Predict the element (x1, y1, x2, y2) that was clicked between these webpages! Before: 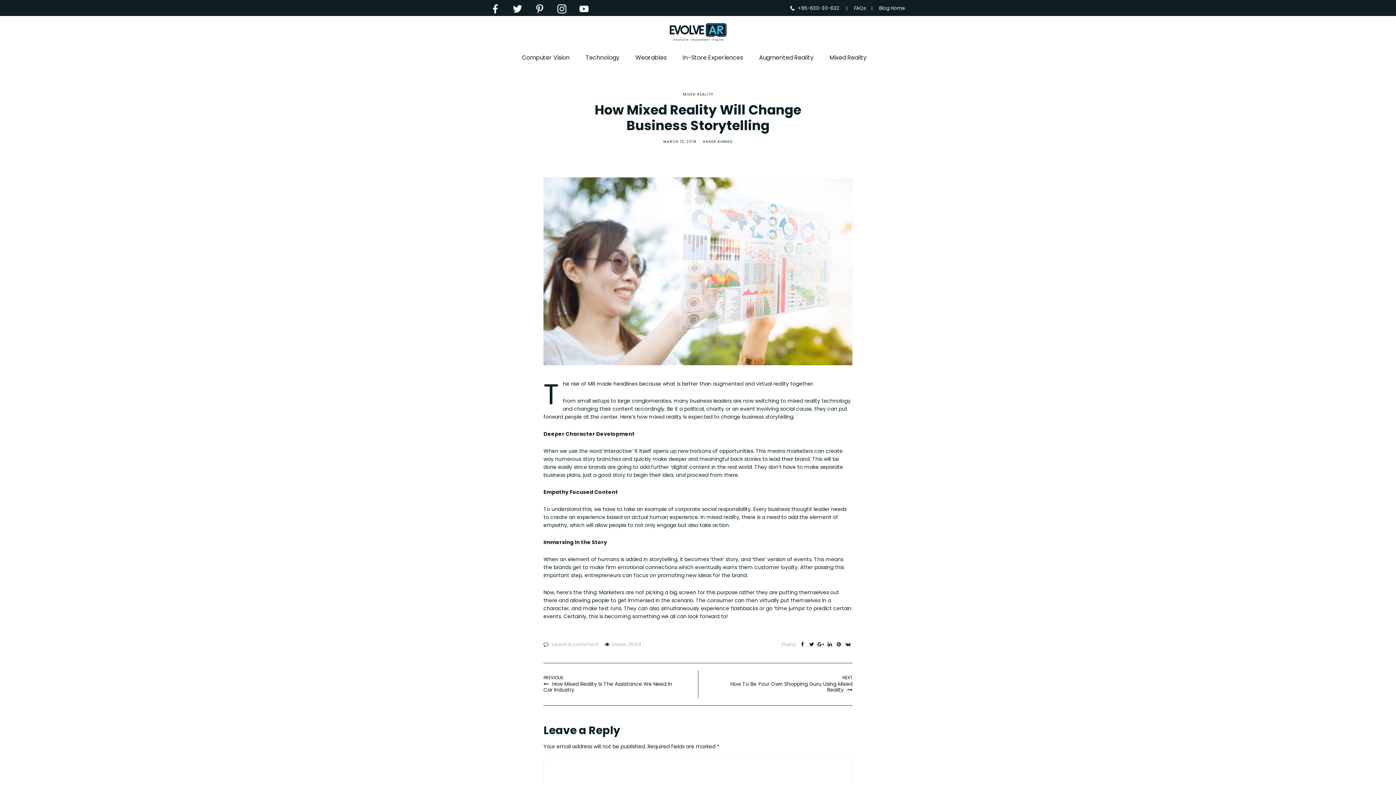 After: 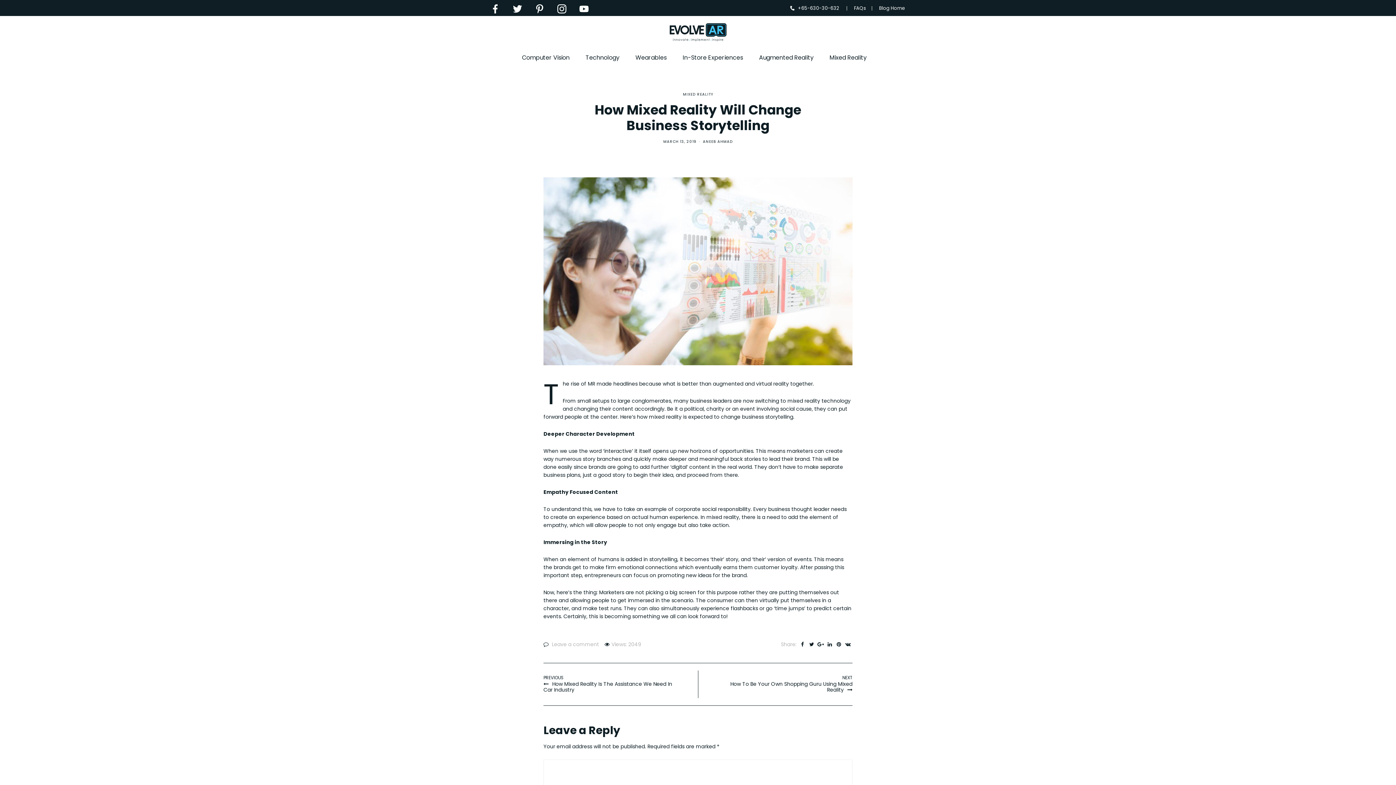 Action: bbox: (834, 641, 843, 648)